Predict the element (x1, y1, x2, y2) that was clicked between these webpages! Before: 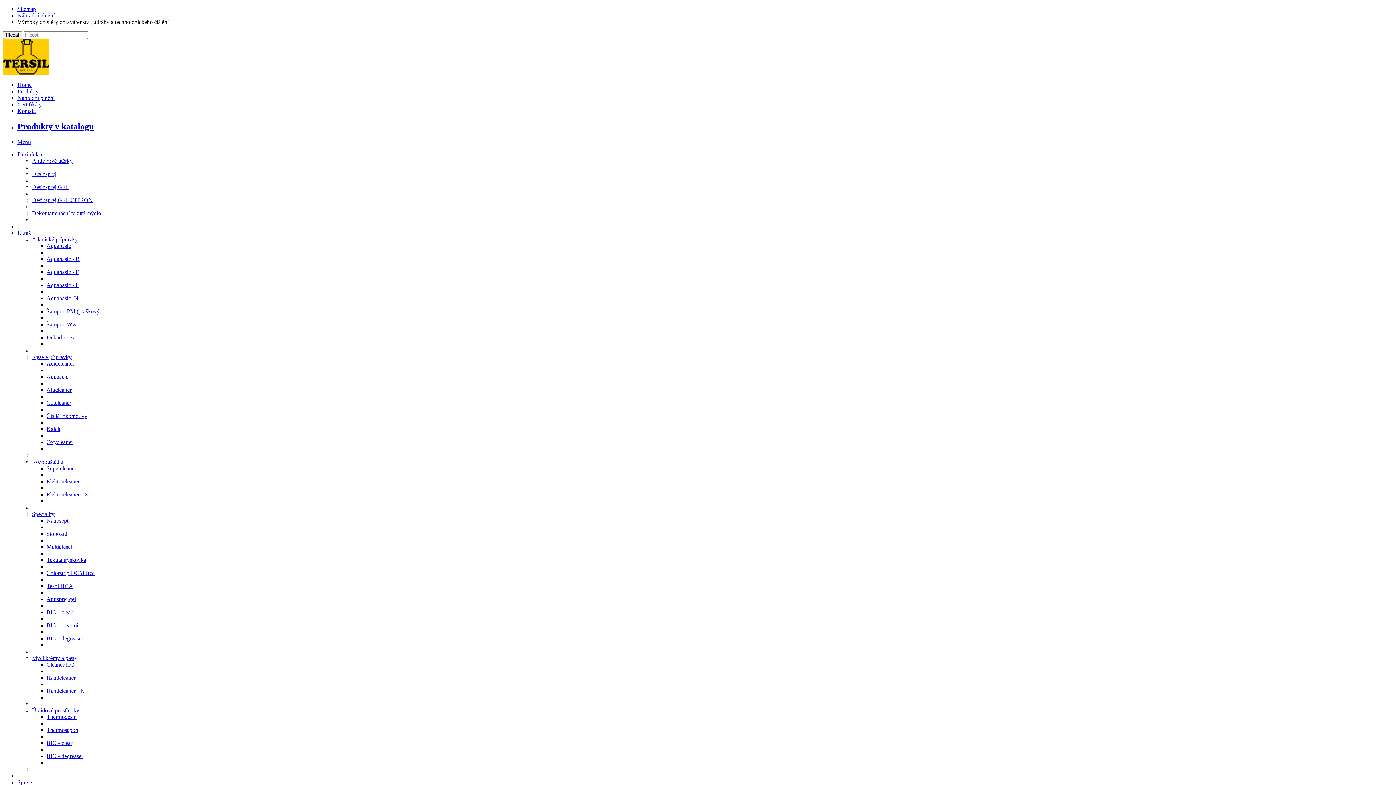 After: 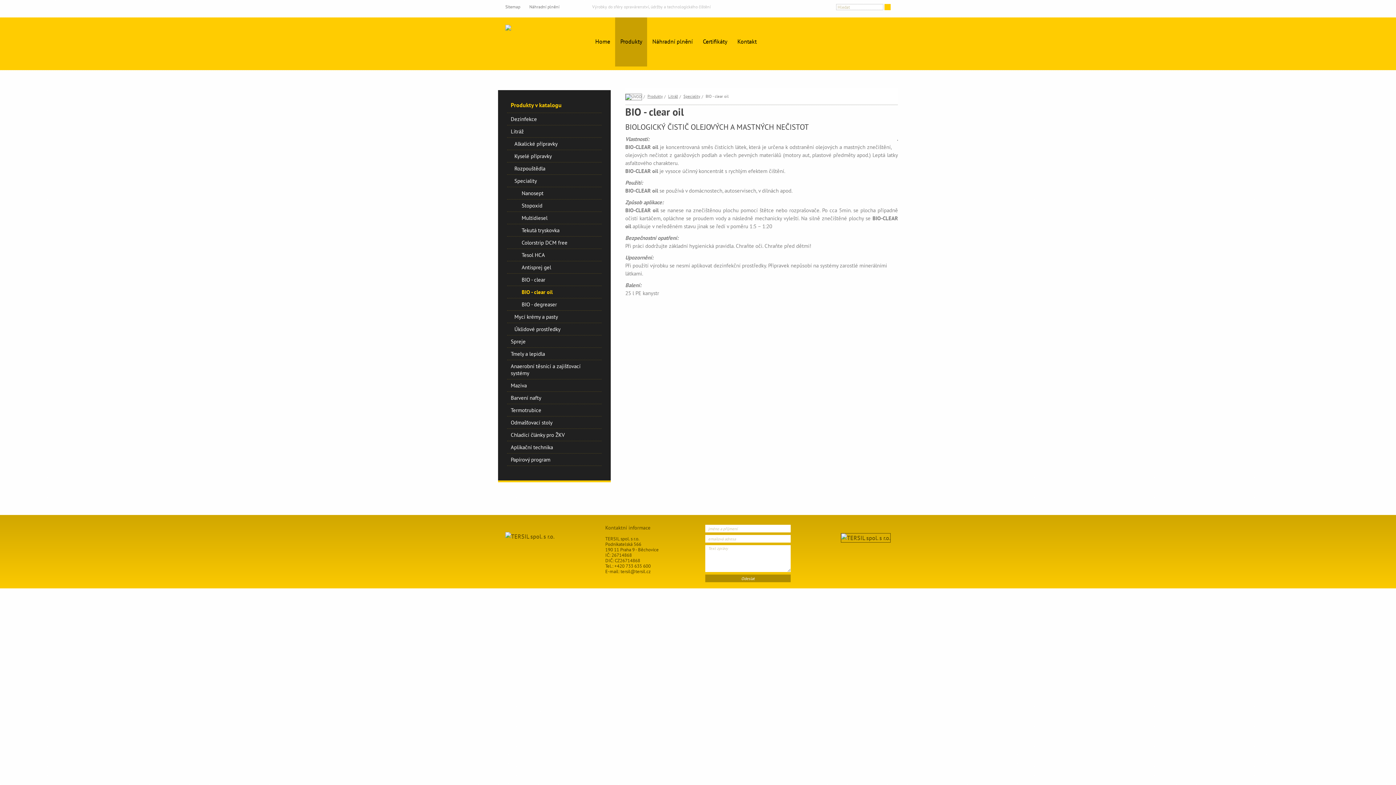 Action: label: BIO - clear oil bbox: (46, 622, 79, 628)